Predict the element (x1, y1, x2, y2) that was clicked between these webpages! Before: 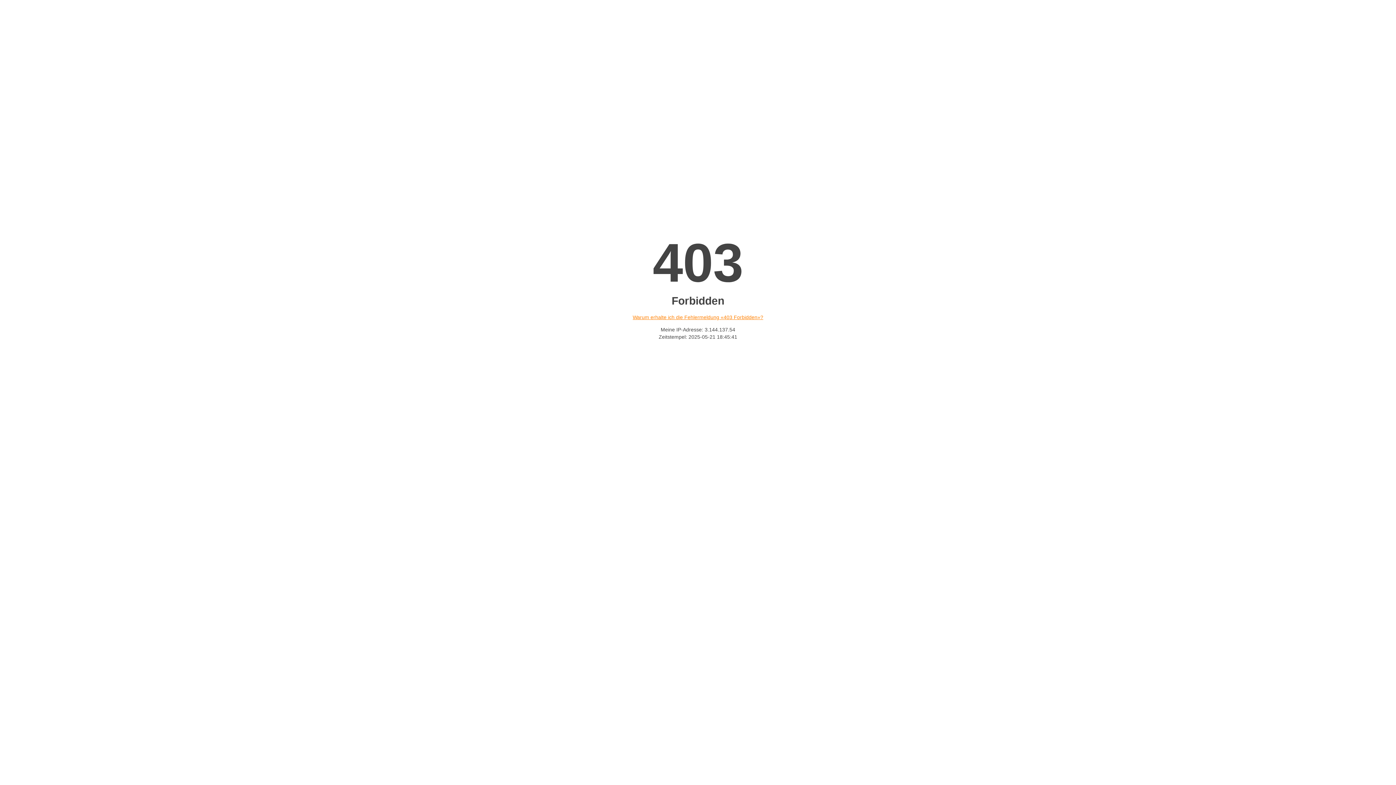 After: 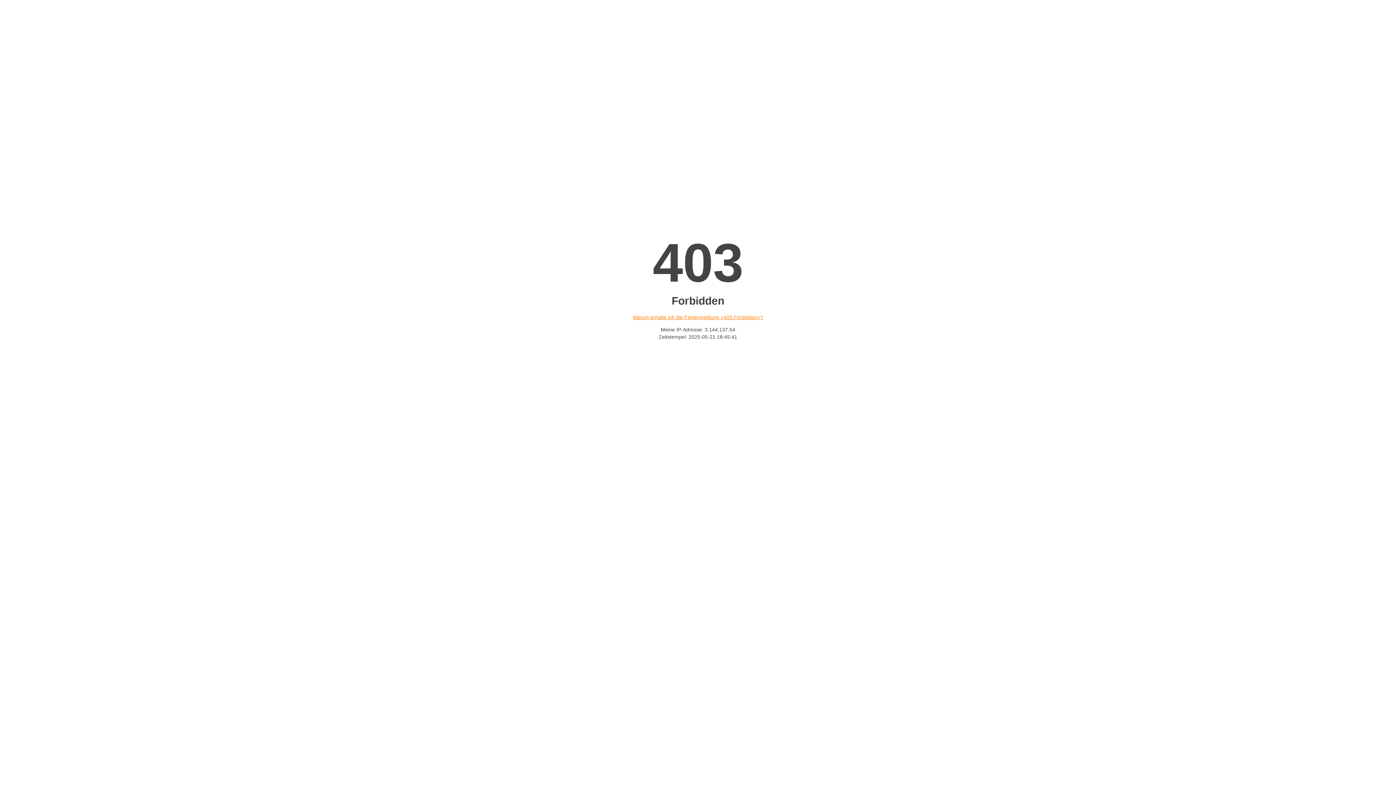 Action: bbox: (632, 314, 763, 320) label: Warum erhalte ich die Fehlermeldung «403 Forbidden»?